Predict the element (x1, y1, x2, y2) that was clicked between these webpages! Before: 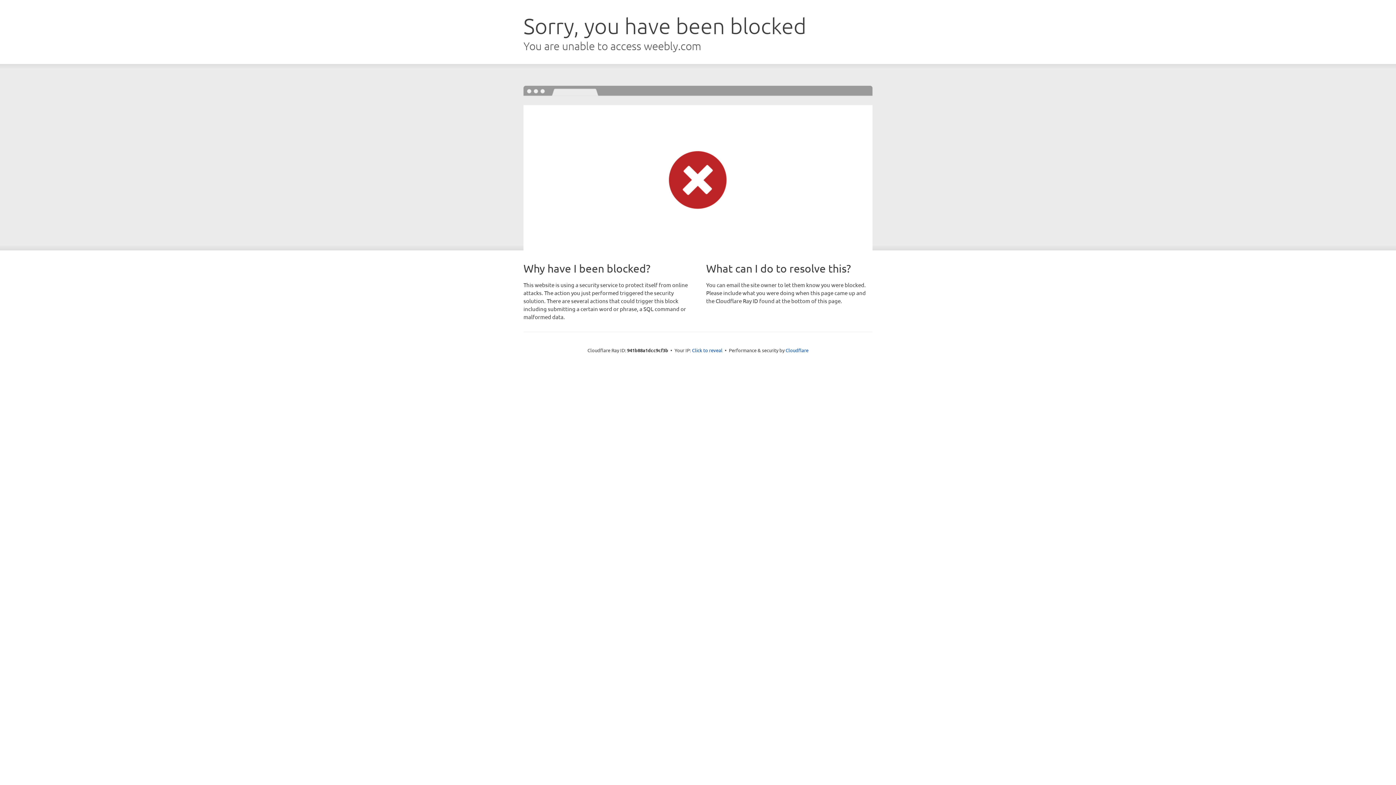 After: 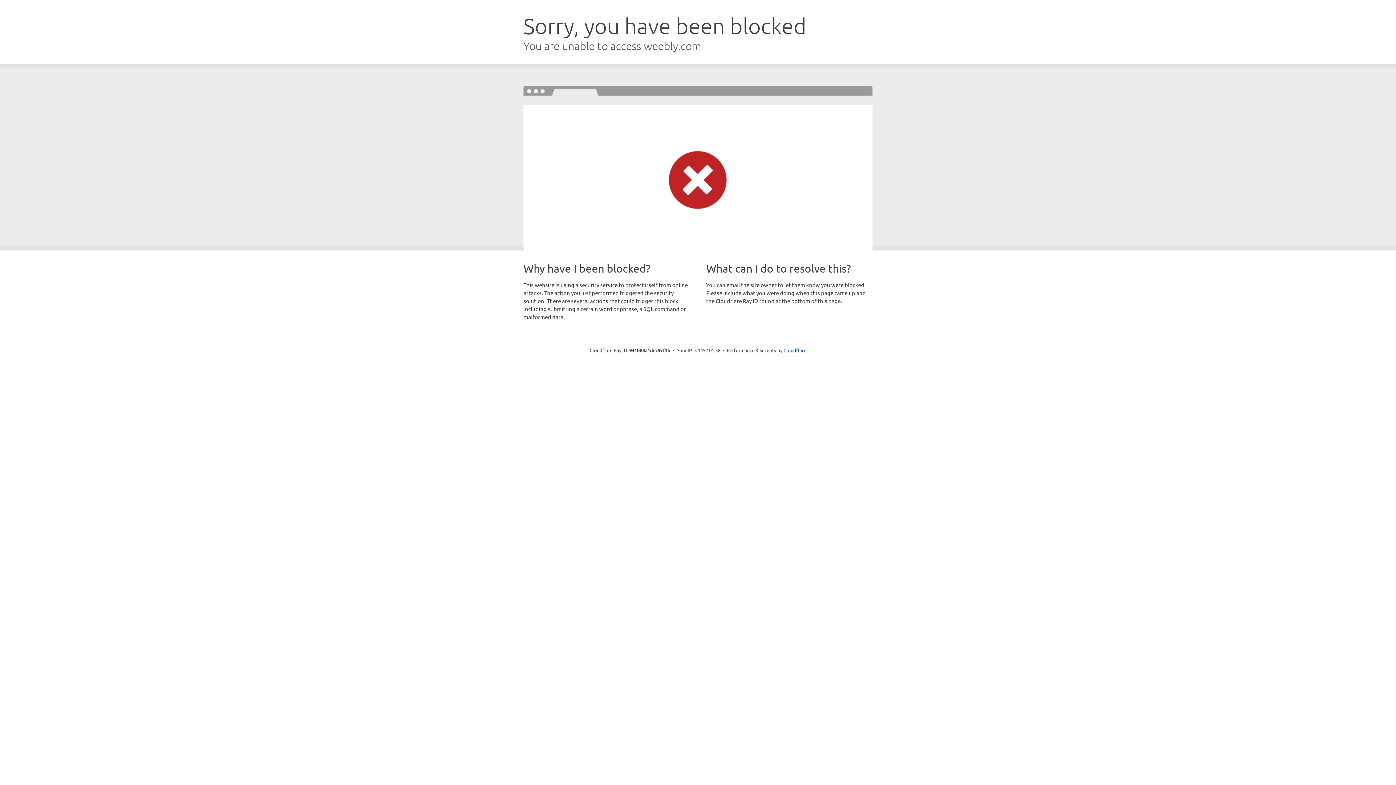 Action: bbox: (692, 346, 722, 353) label: Click to reveal